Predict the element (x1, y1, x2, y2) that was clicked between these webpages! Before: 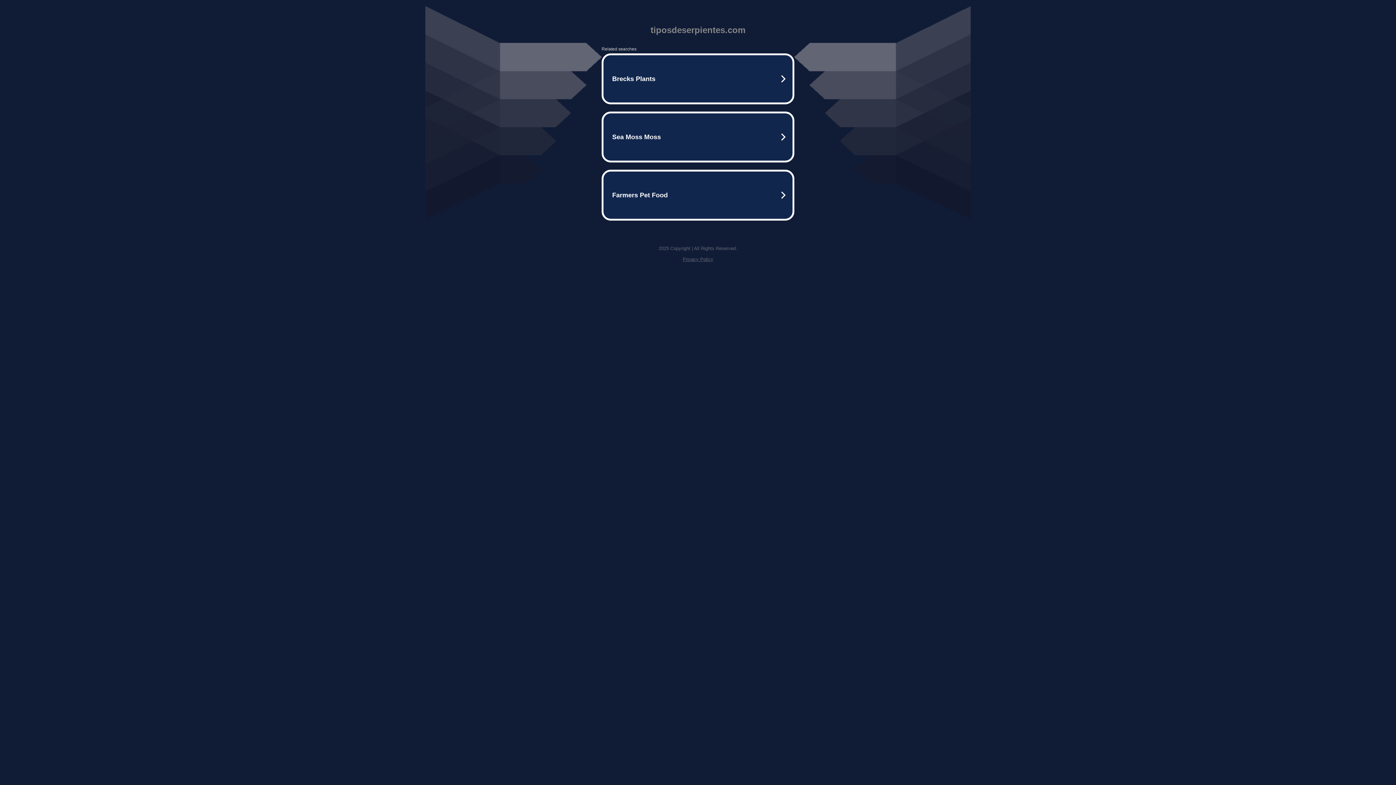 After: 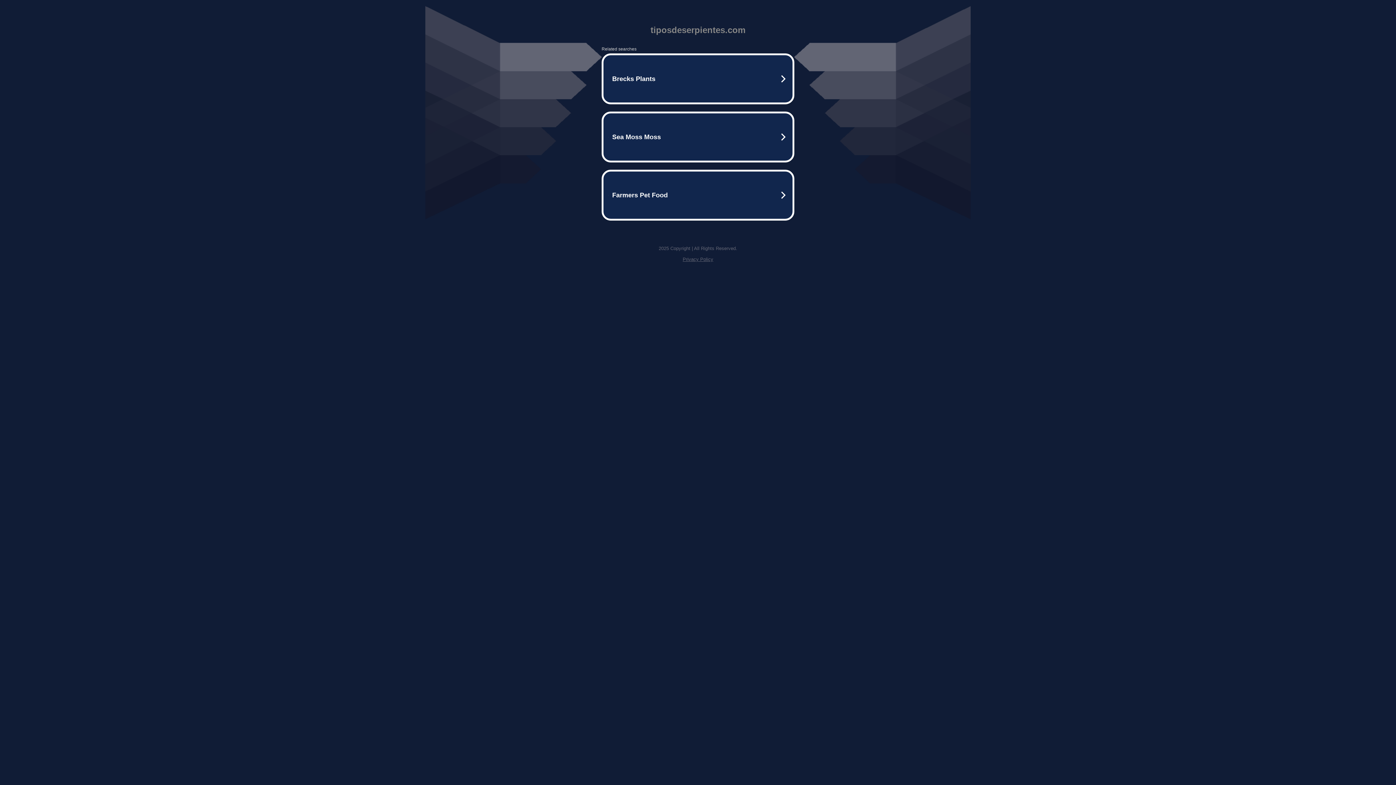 Action: label: Privacy Policy bbox: (682, 256, 713, 262)